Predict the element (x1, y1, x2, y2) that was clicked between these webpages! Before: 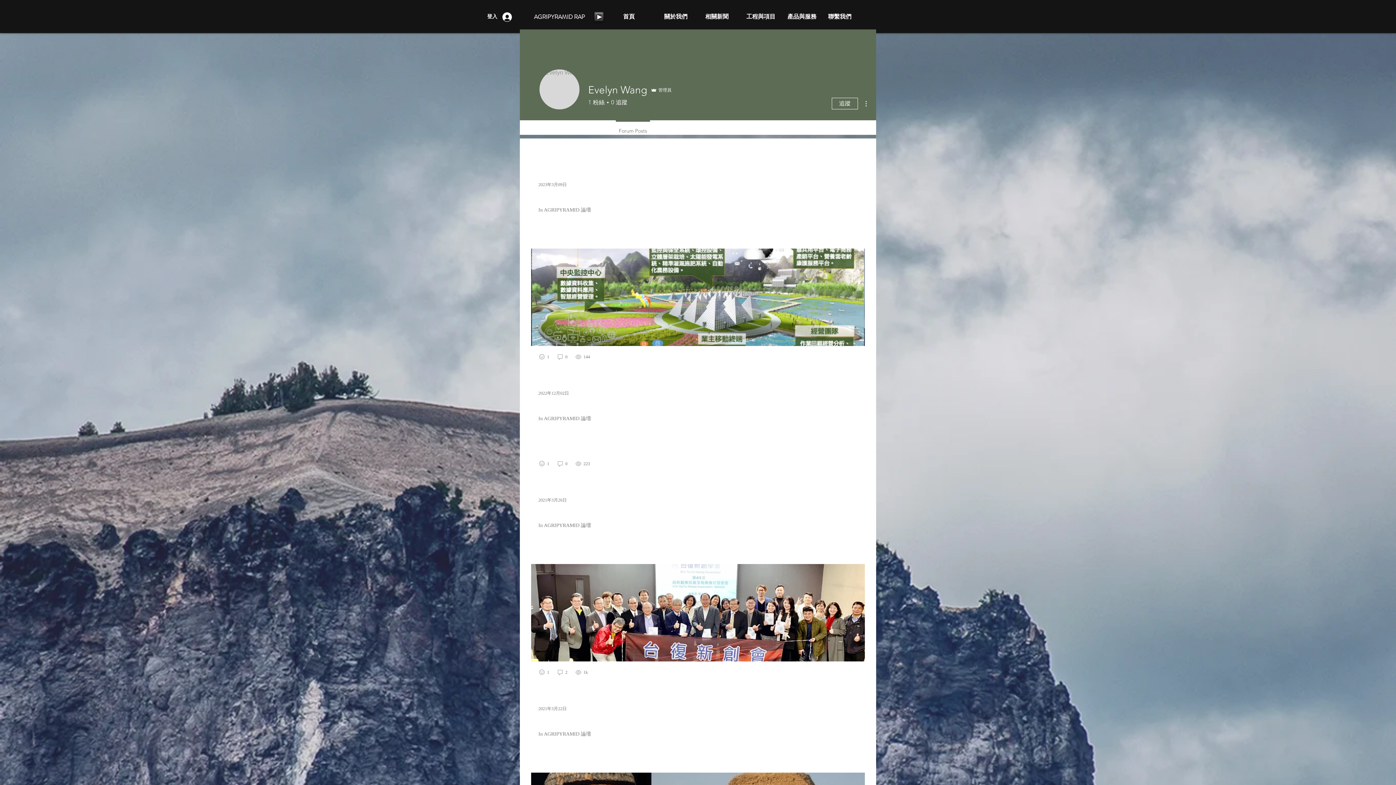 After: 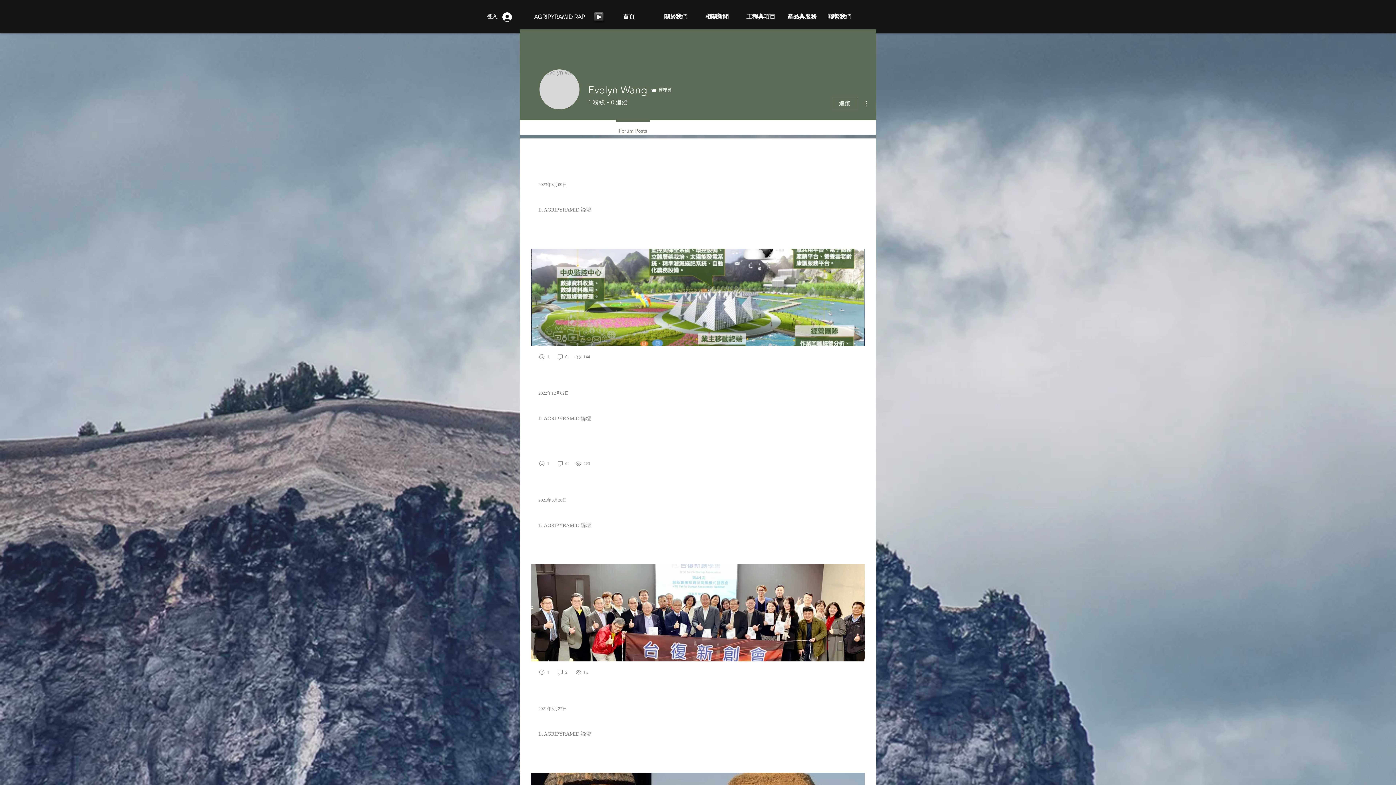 Action: bbox: (849, 174, 857, 184) label: menu